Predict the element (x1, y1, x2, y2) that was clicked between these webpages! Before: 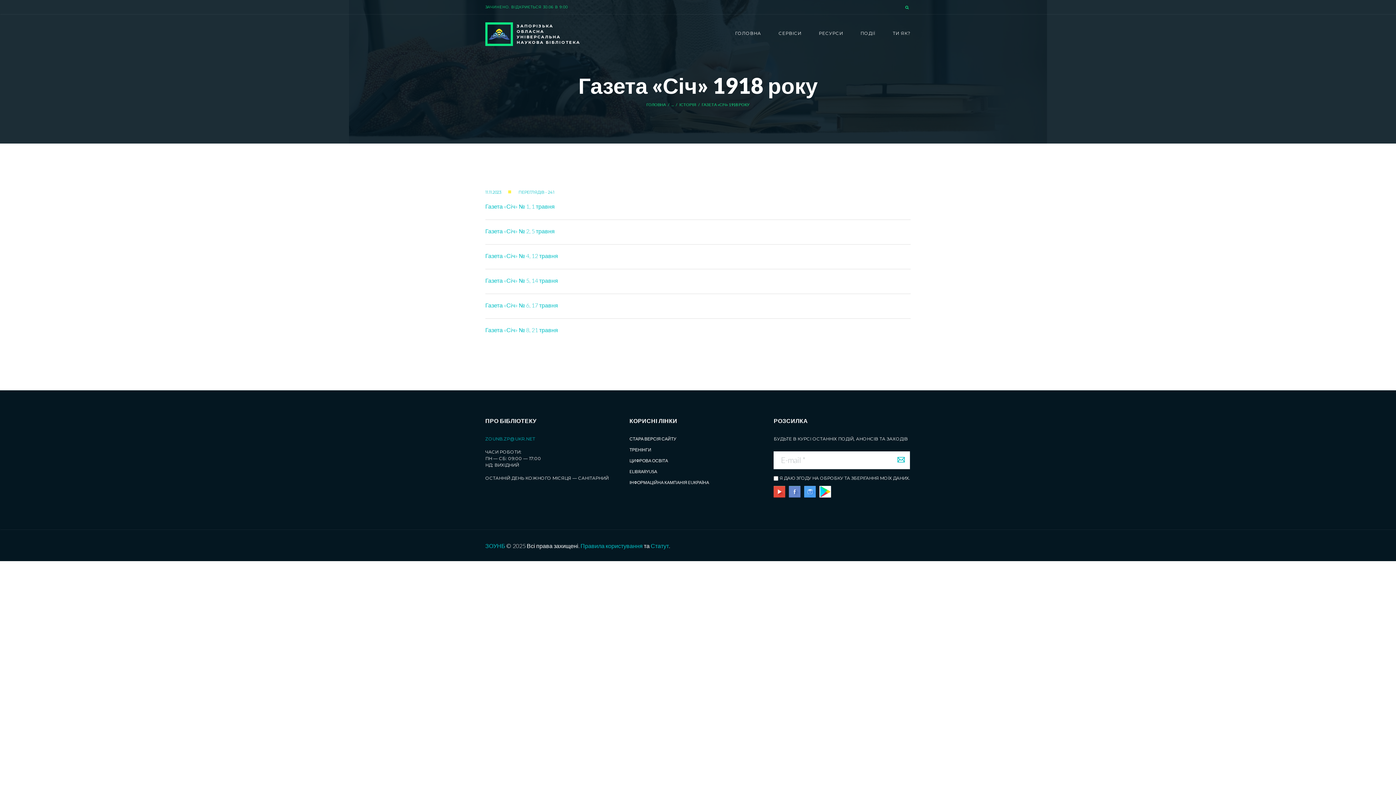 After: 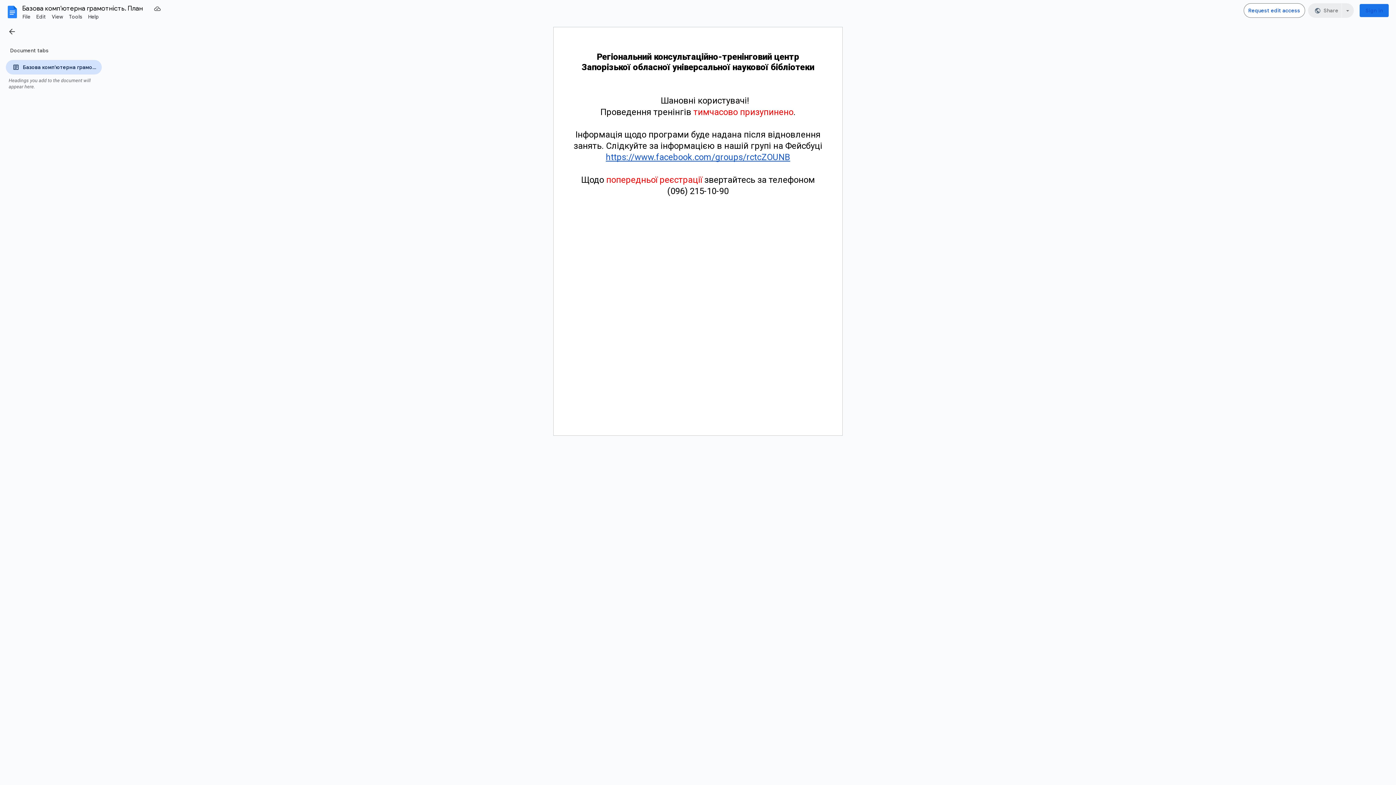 Action: label: ТРЕНІНГИ bbox: (629, 447, 651, 452)